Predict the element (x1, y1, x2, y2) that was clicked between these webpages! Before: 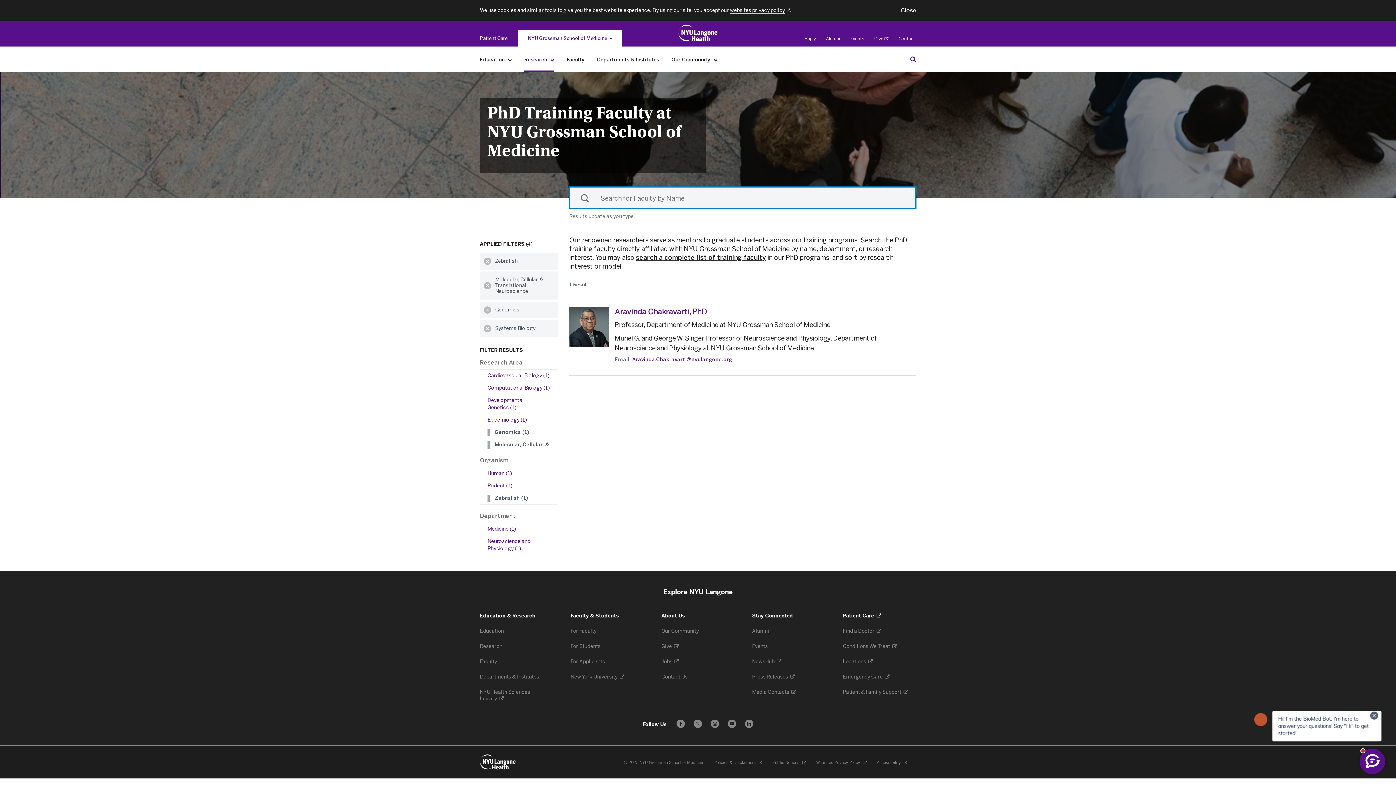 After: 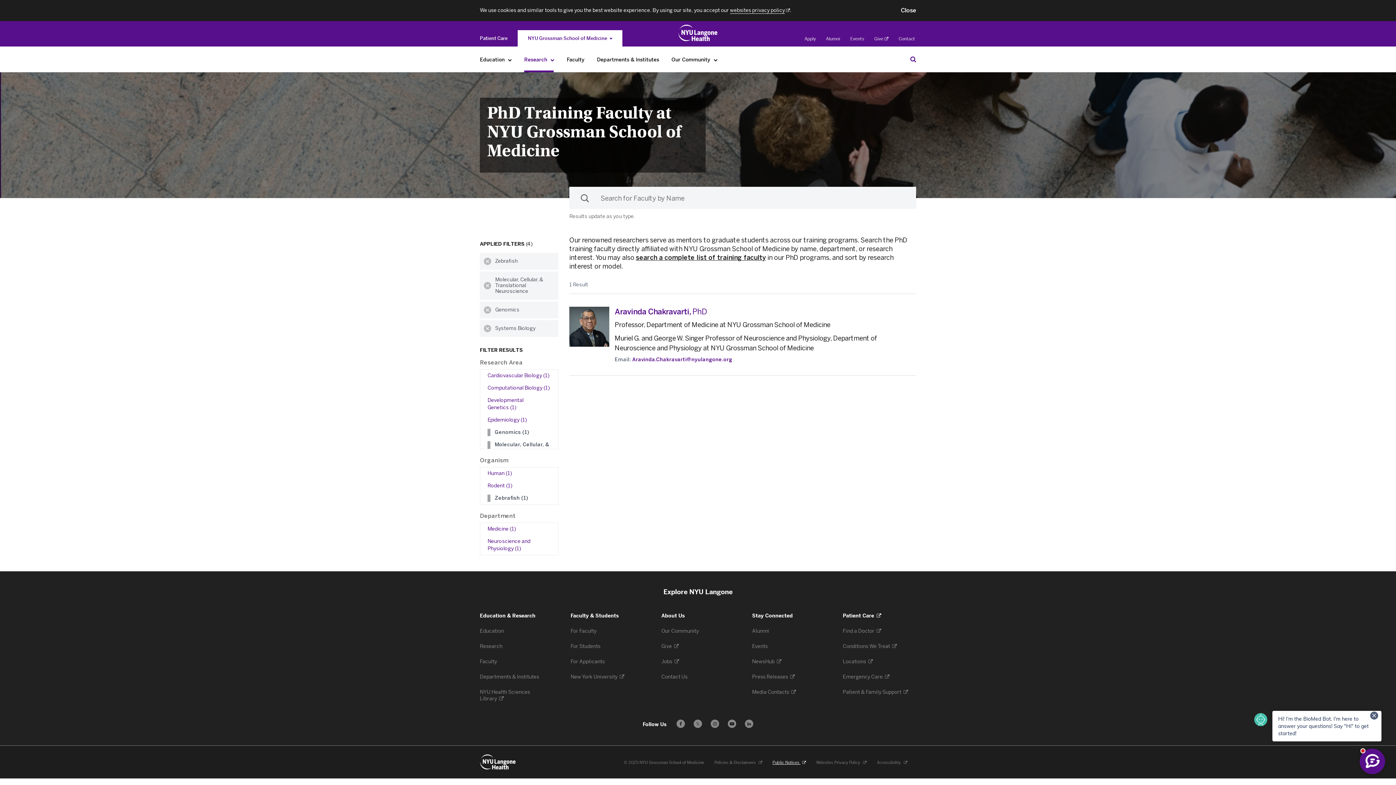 Action: label: Public Notices 
. Opens in a new tab bbox: (772, 760, 806, 765)